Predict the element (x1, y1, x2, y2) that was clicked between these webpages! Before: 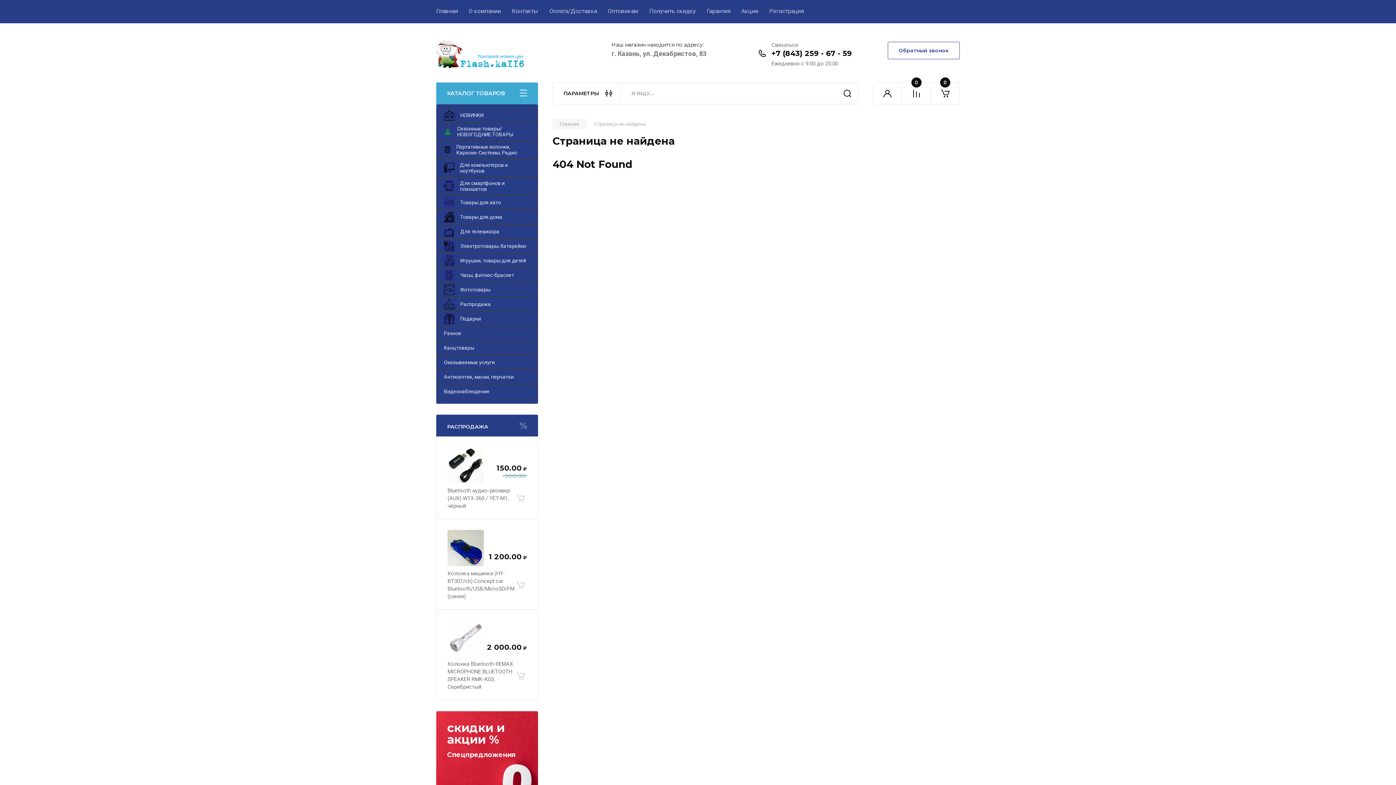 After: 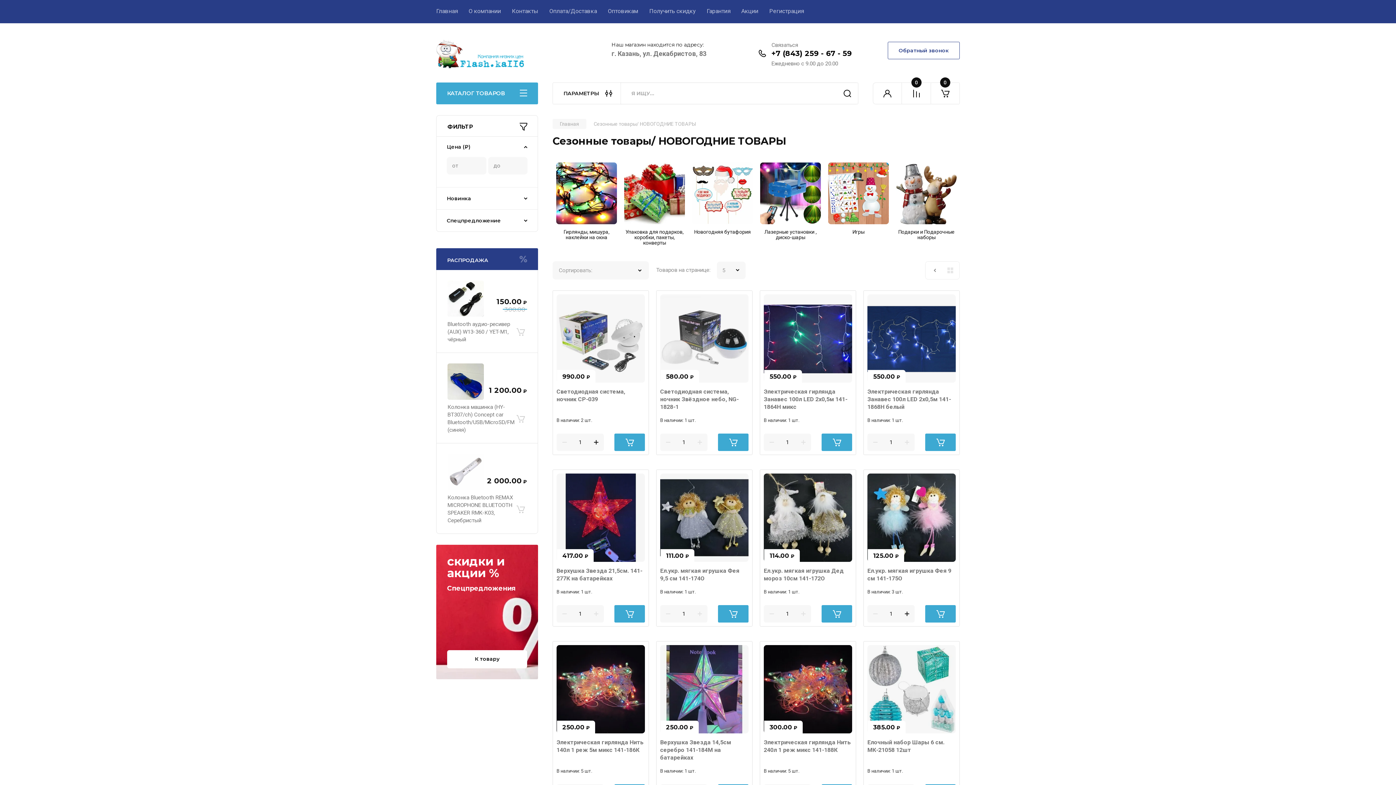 Action: bbox: (436, 122, 538, 140) label: Сезонные товары/ НОВОГОДНИЕ ТОВАРЫ